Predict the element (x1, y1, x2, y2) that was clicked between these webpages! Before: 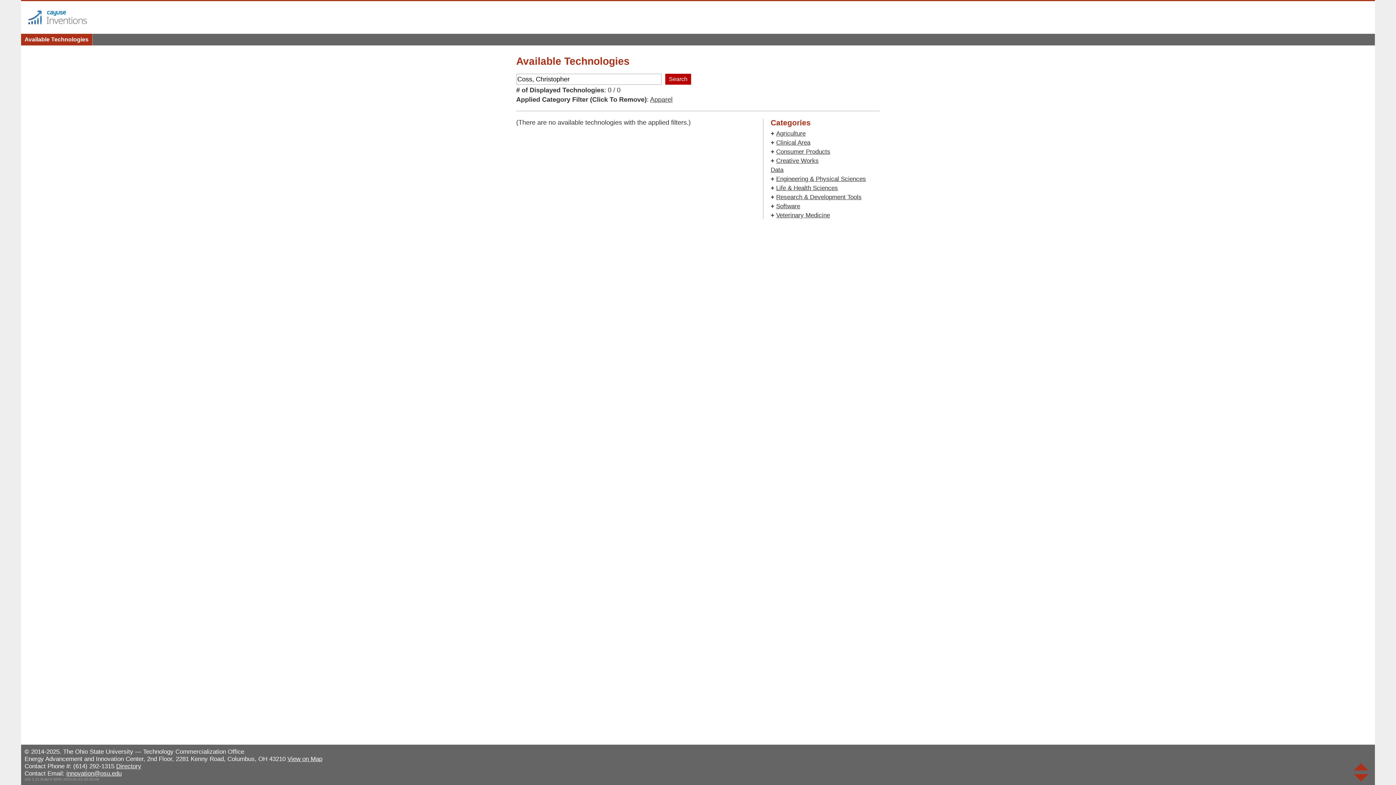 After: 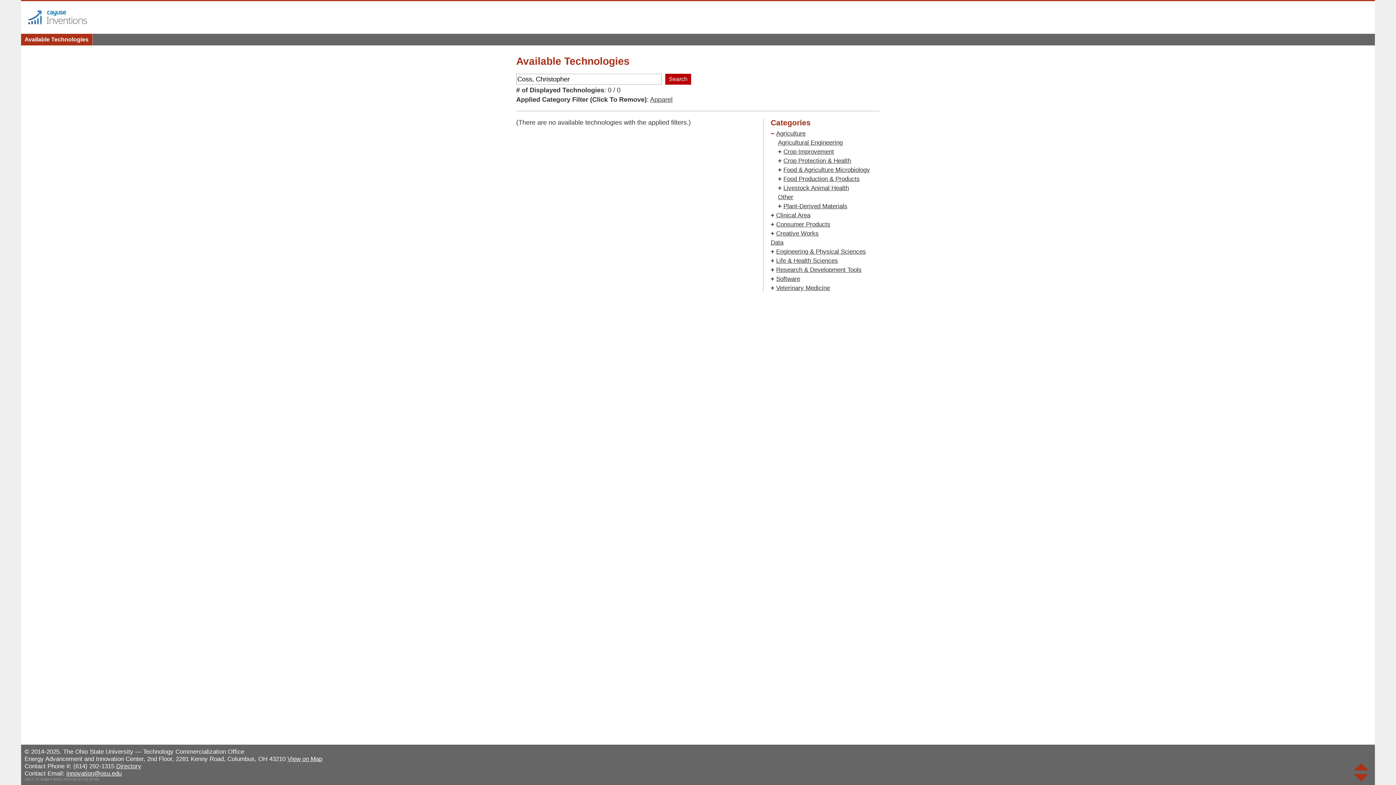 Action: label: + bbox: (770, 130, 774, 137)